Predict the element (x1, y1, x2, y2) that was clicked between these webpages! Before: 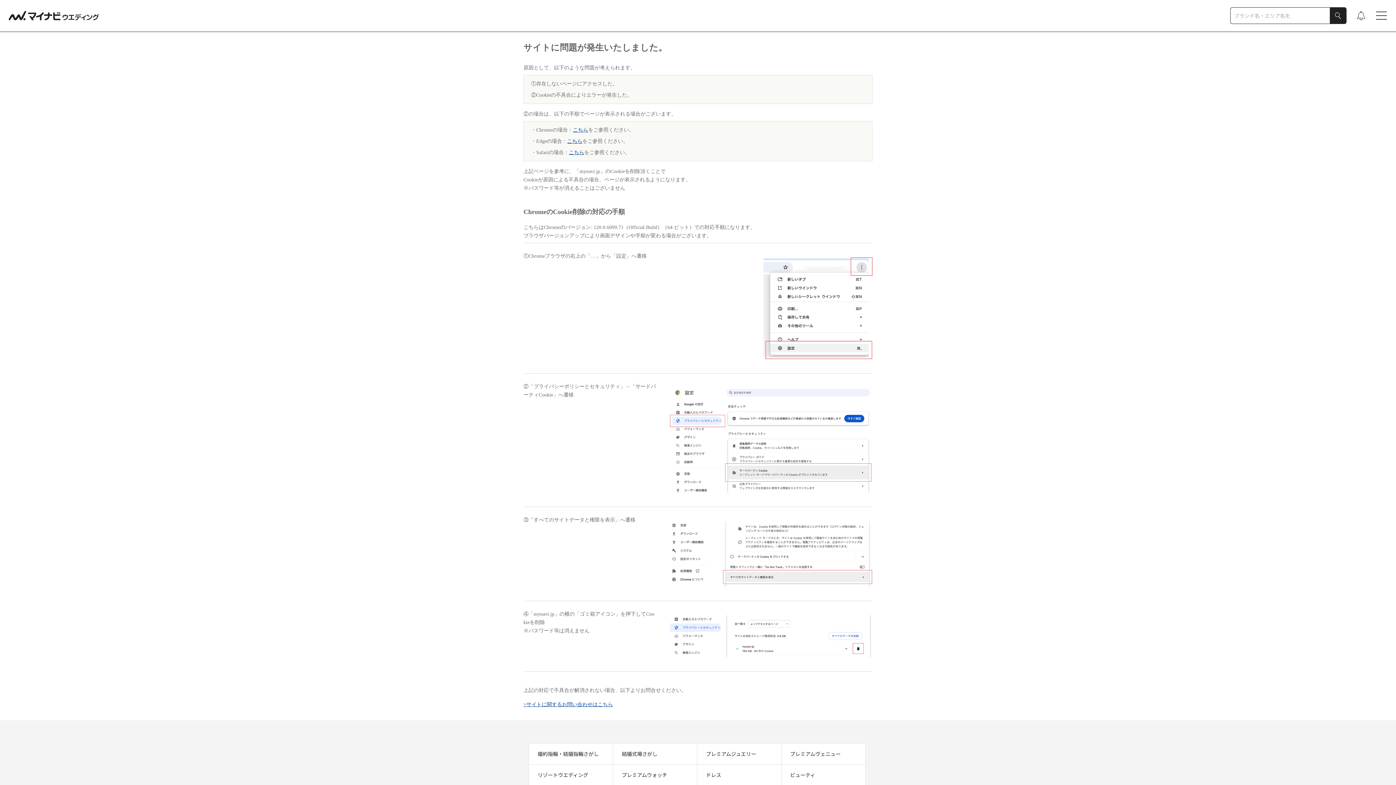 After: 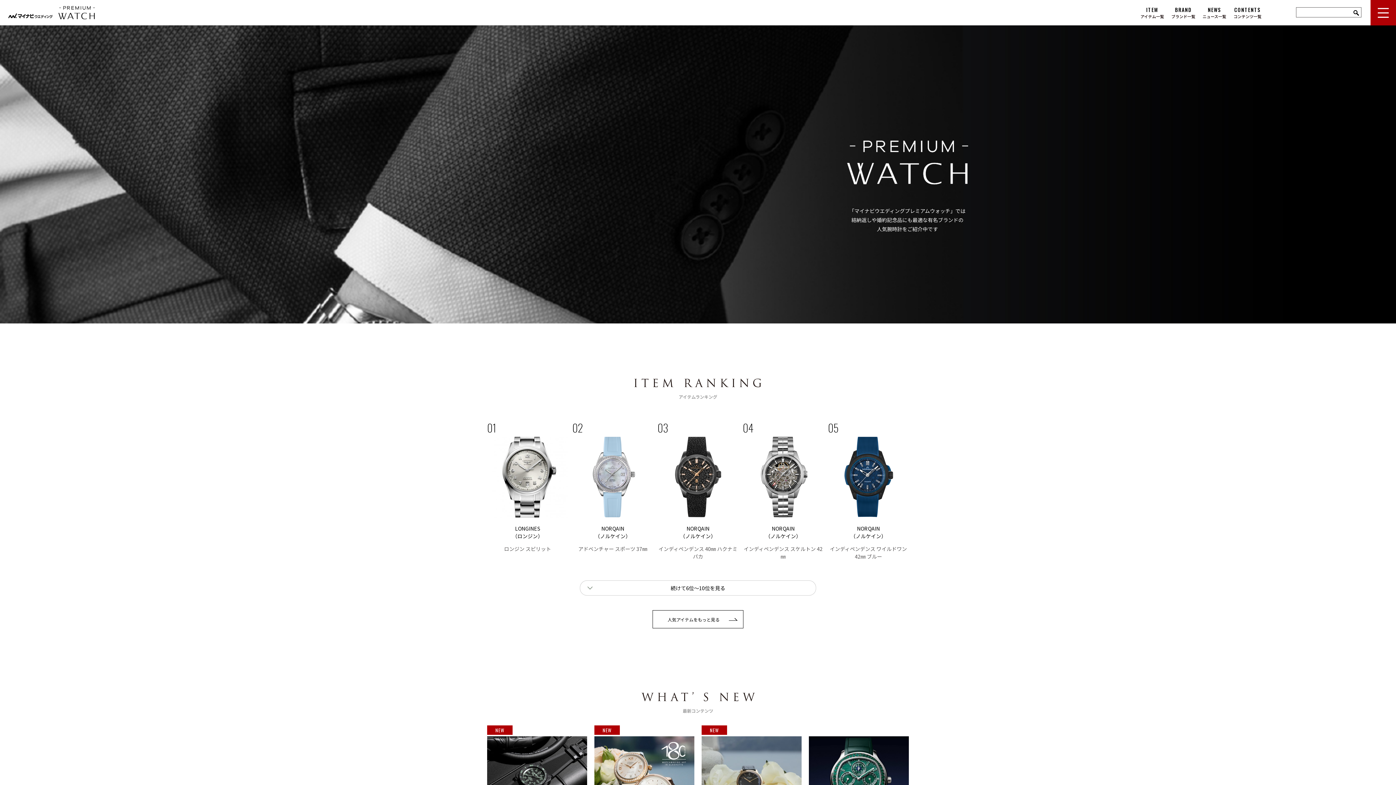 Action: bbox: (613, 765, 676, 785) label: プレミアムウォッチ